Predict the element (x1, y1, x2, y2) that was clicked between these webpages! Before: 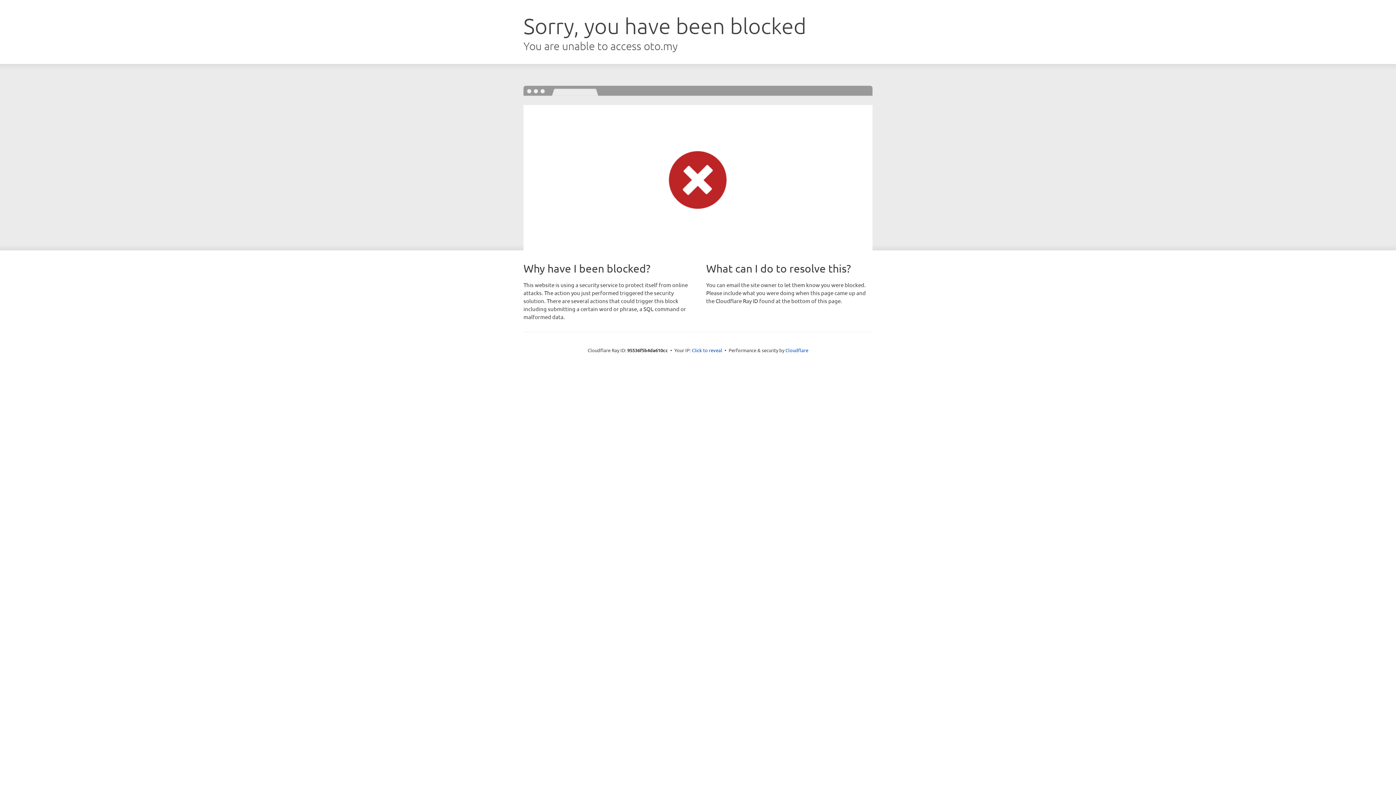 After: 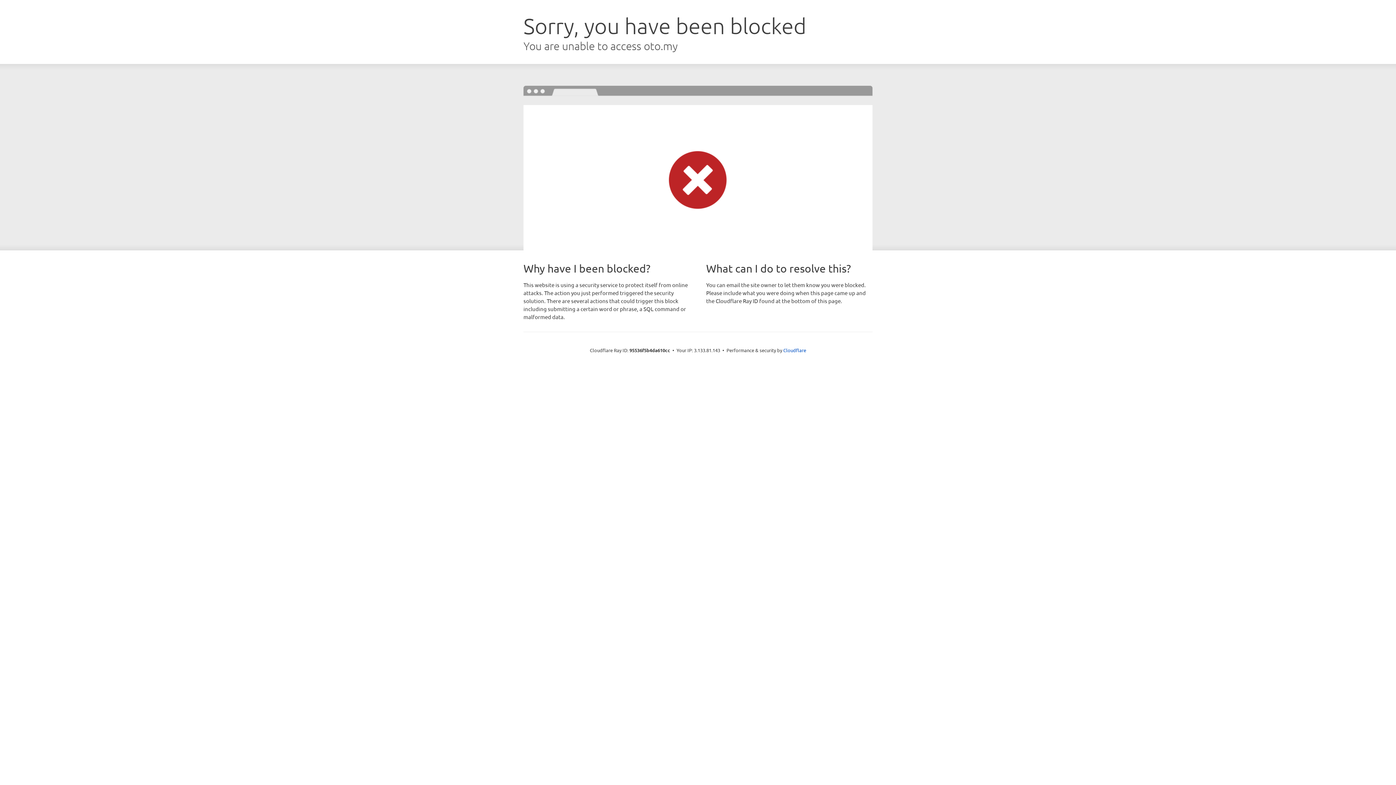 Action: bbox: (692, 346, 722, 353) label: Click to reveal